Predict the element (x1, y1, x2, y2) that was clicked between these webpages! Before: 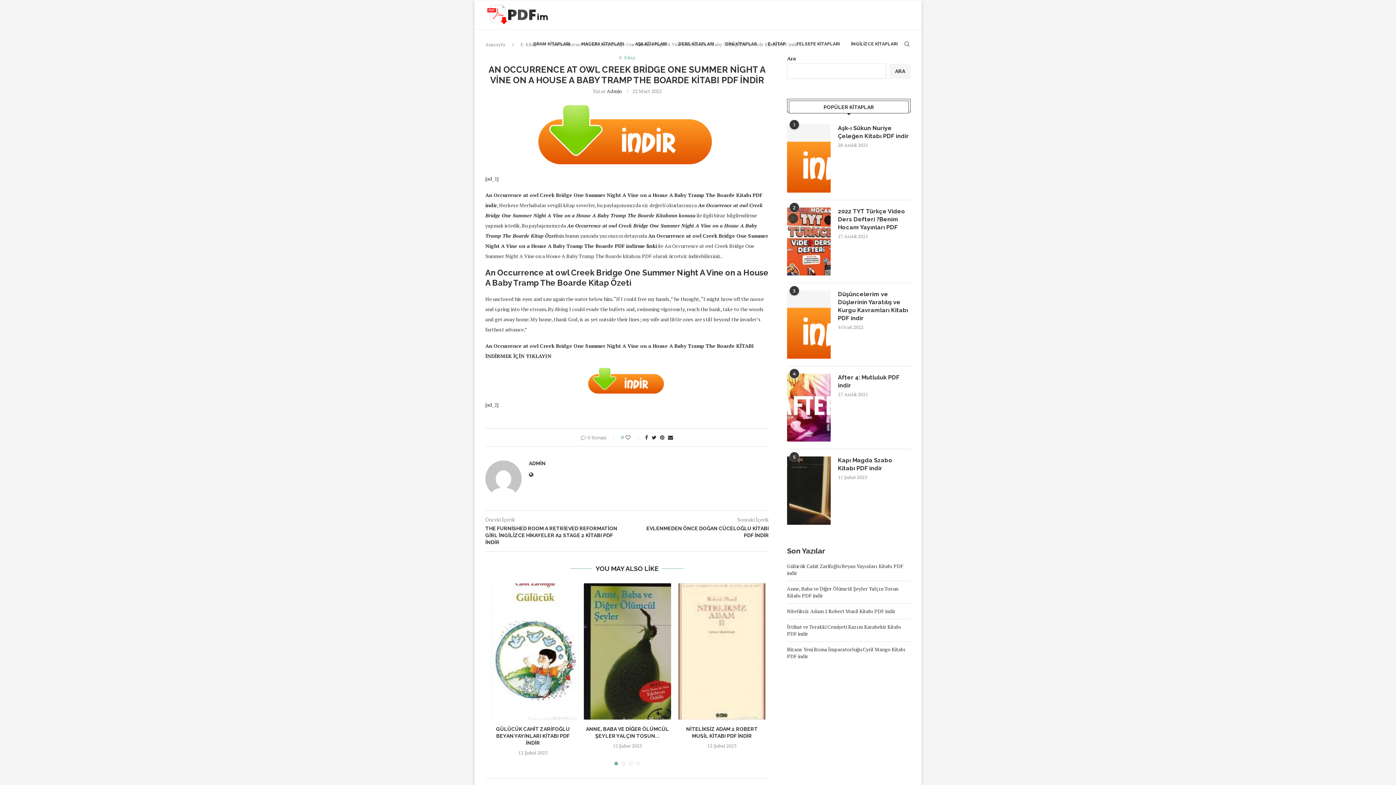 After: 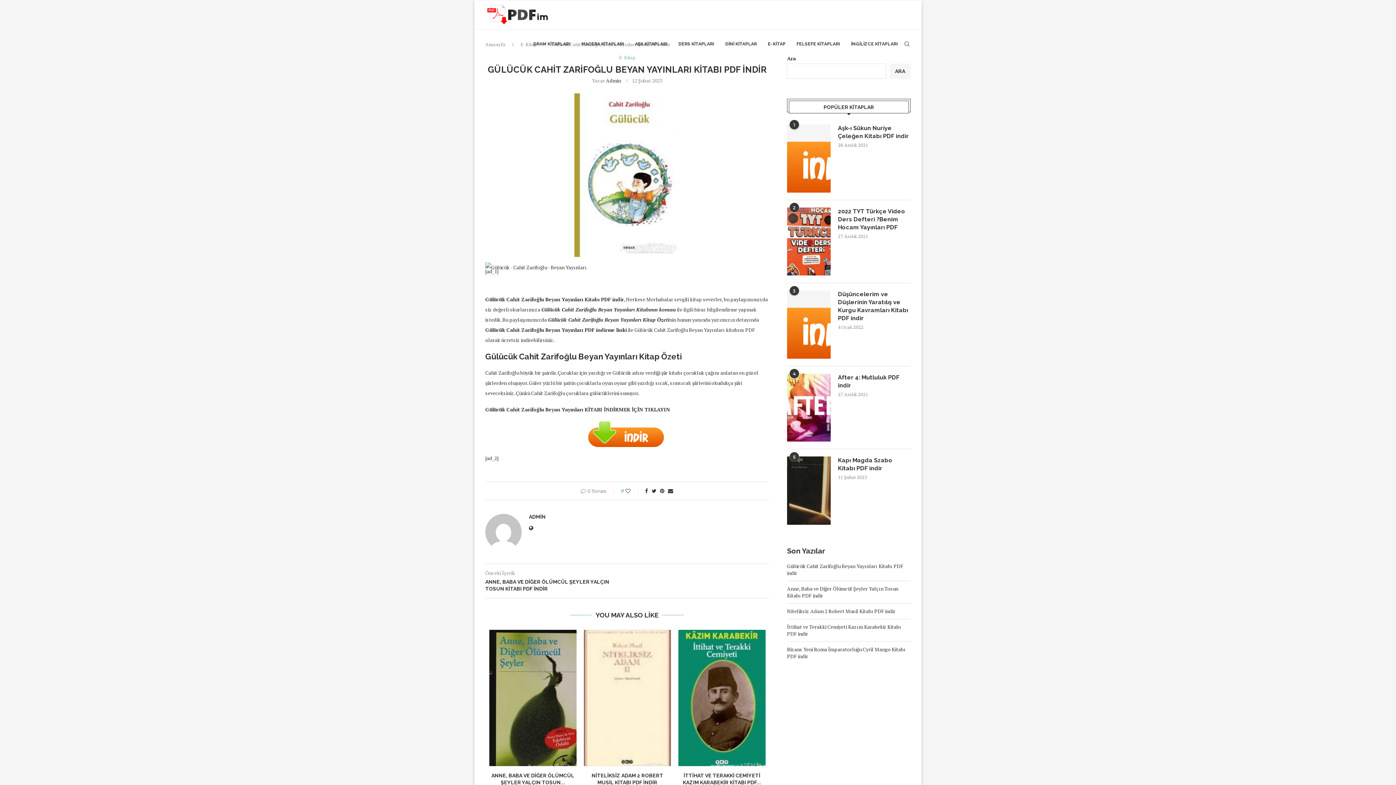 Action: bbox: (489, 583, 576, 720)